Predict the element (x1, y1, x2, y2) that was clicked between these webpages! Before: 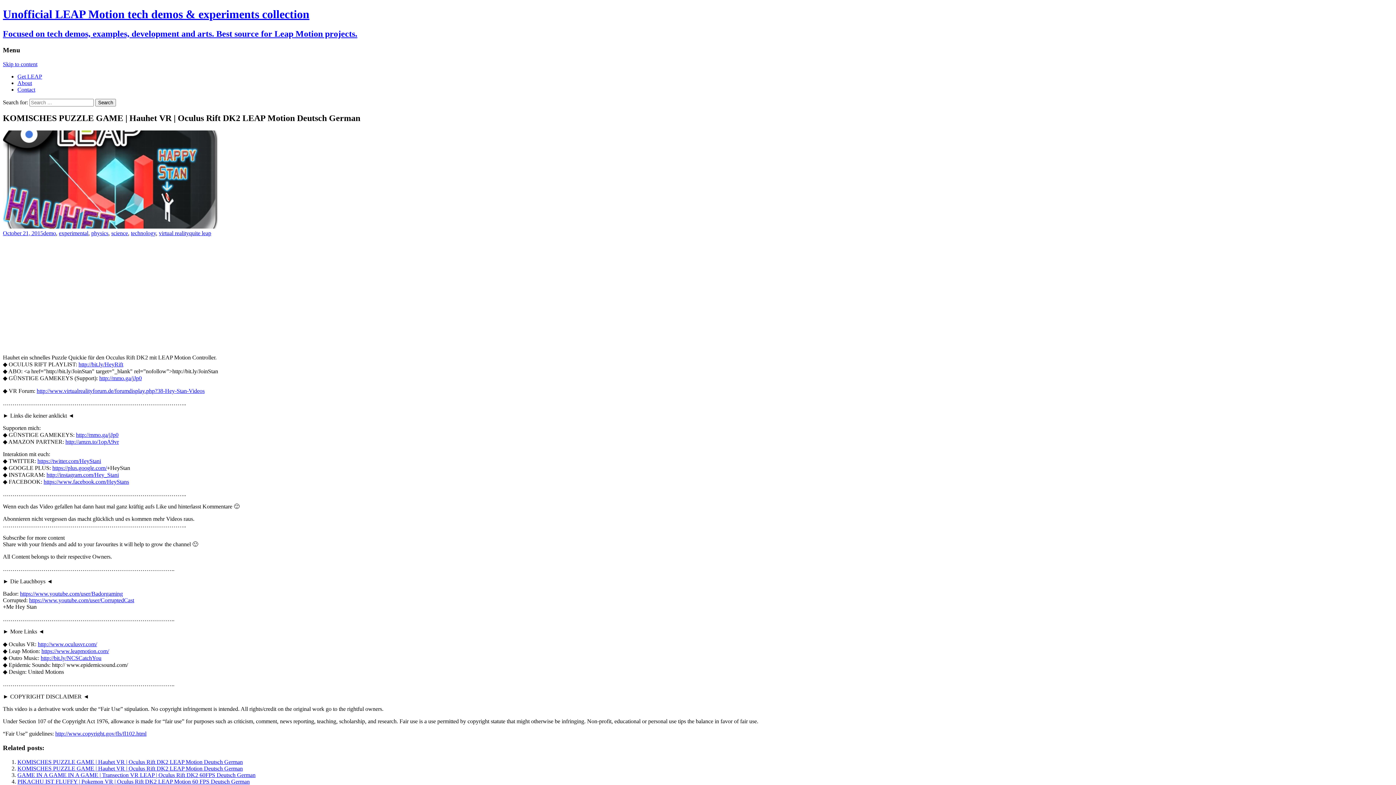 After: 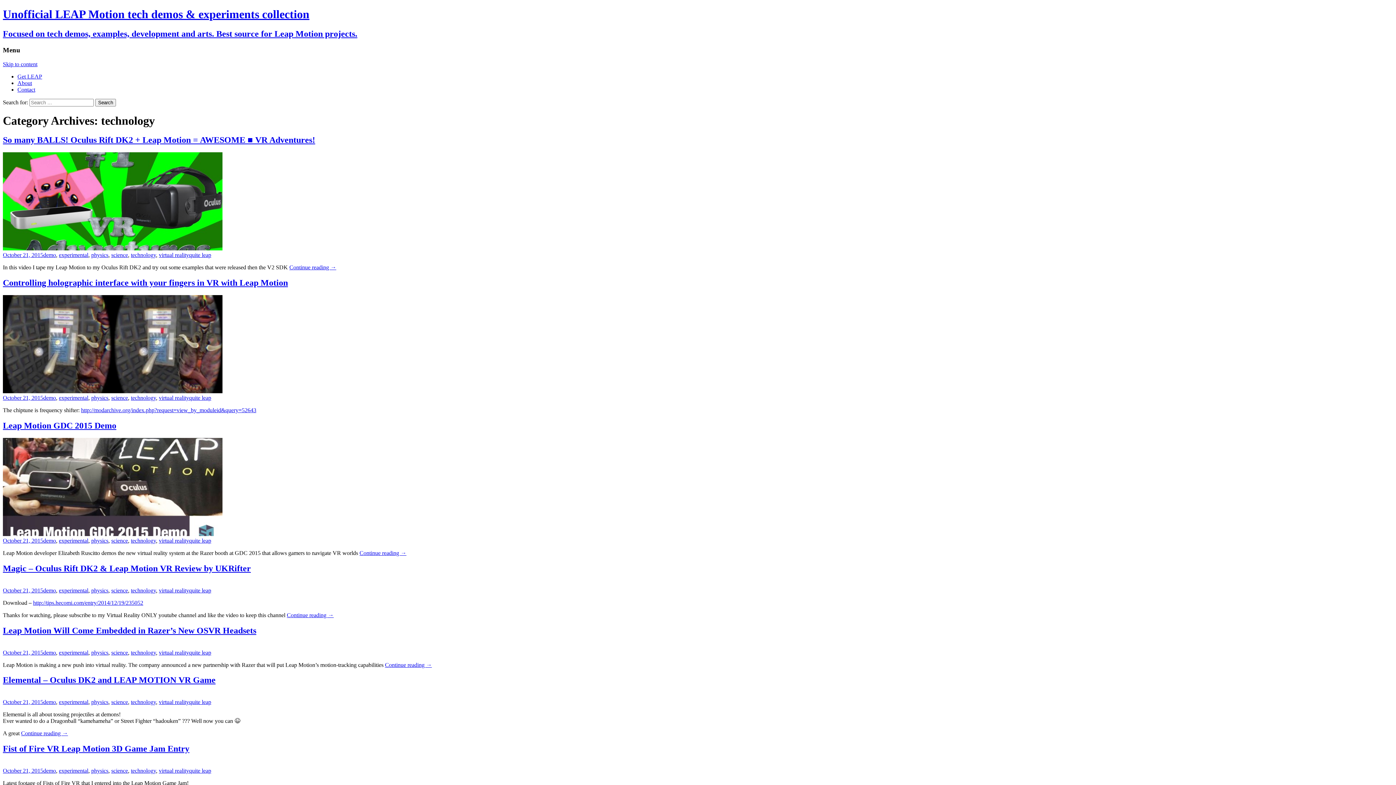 Action: bbox: (130, 230, 156, 236) label: technology